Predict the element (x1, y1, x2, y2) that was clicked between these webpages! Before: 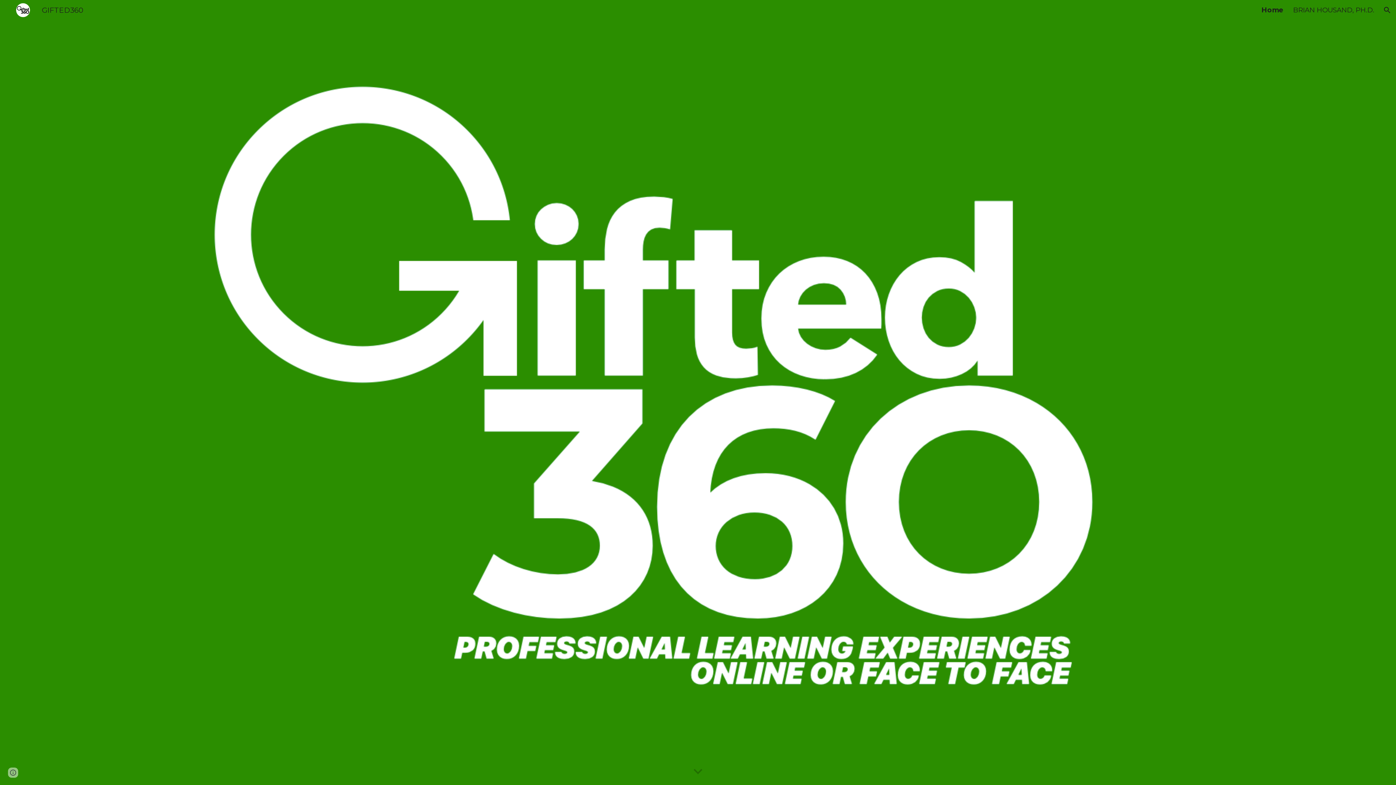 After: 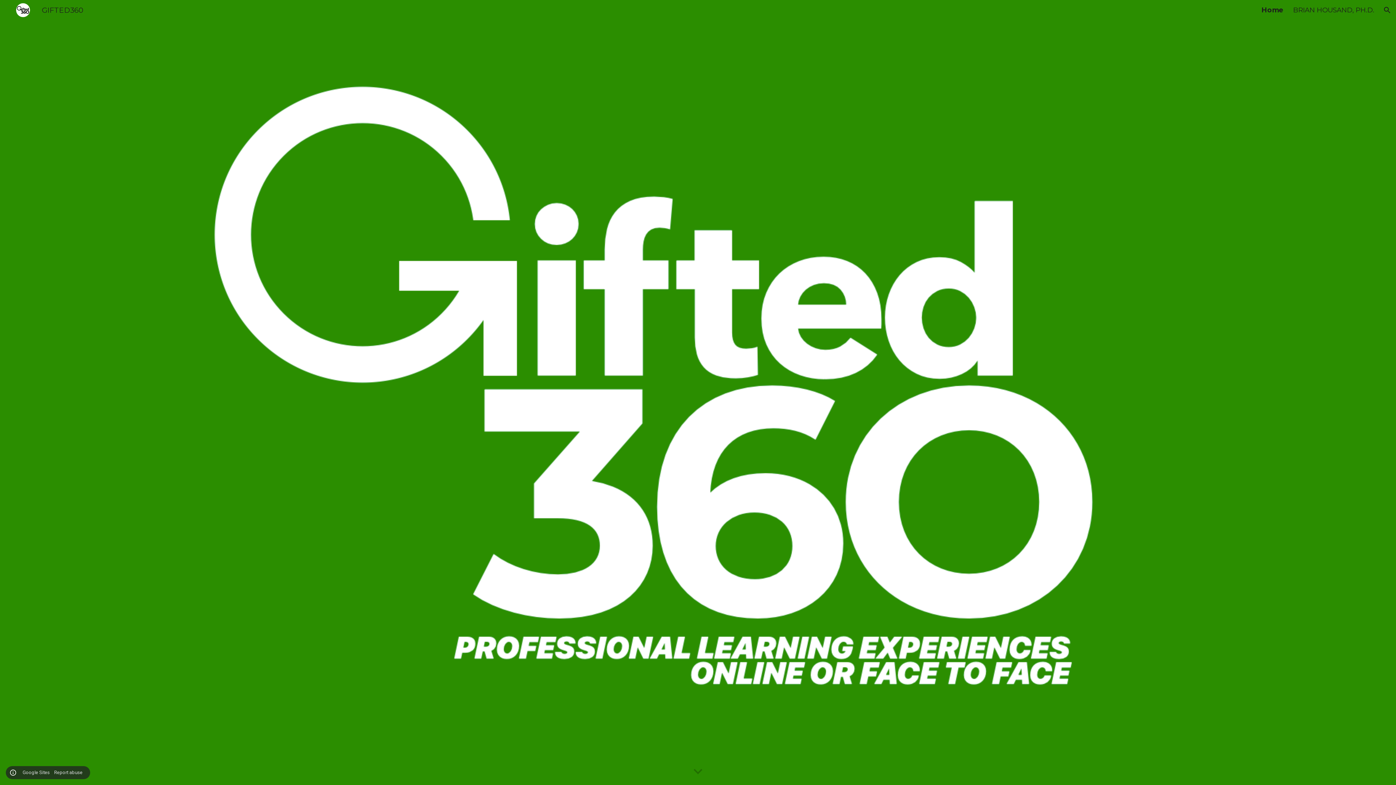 Action: bbox: (8, 768, 18, 778) label: Site actions